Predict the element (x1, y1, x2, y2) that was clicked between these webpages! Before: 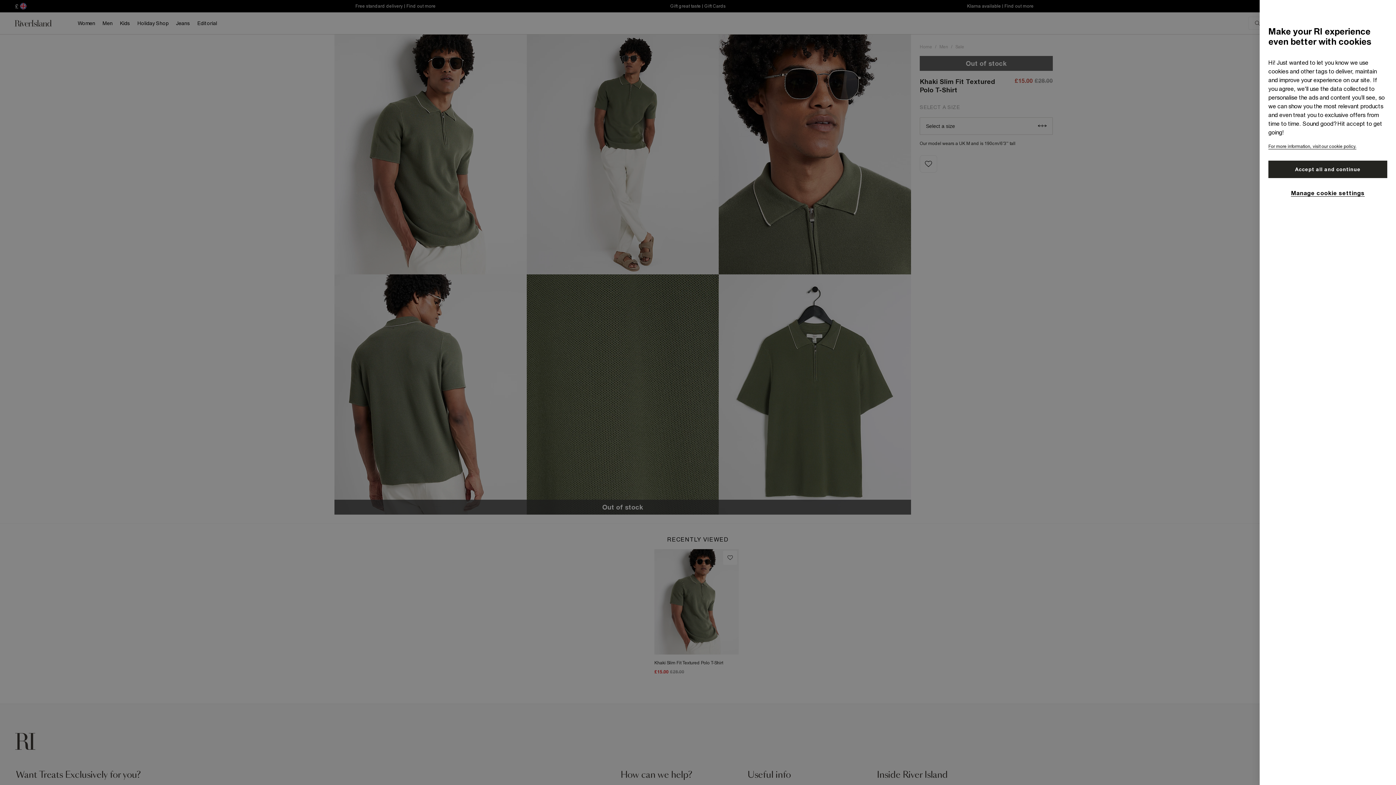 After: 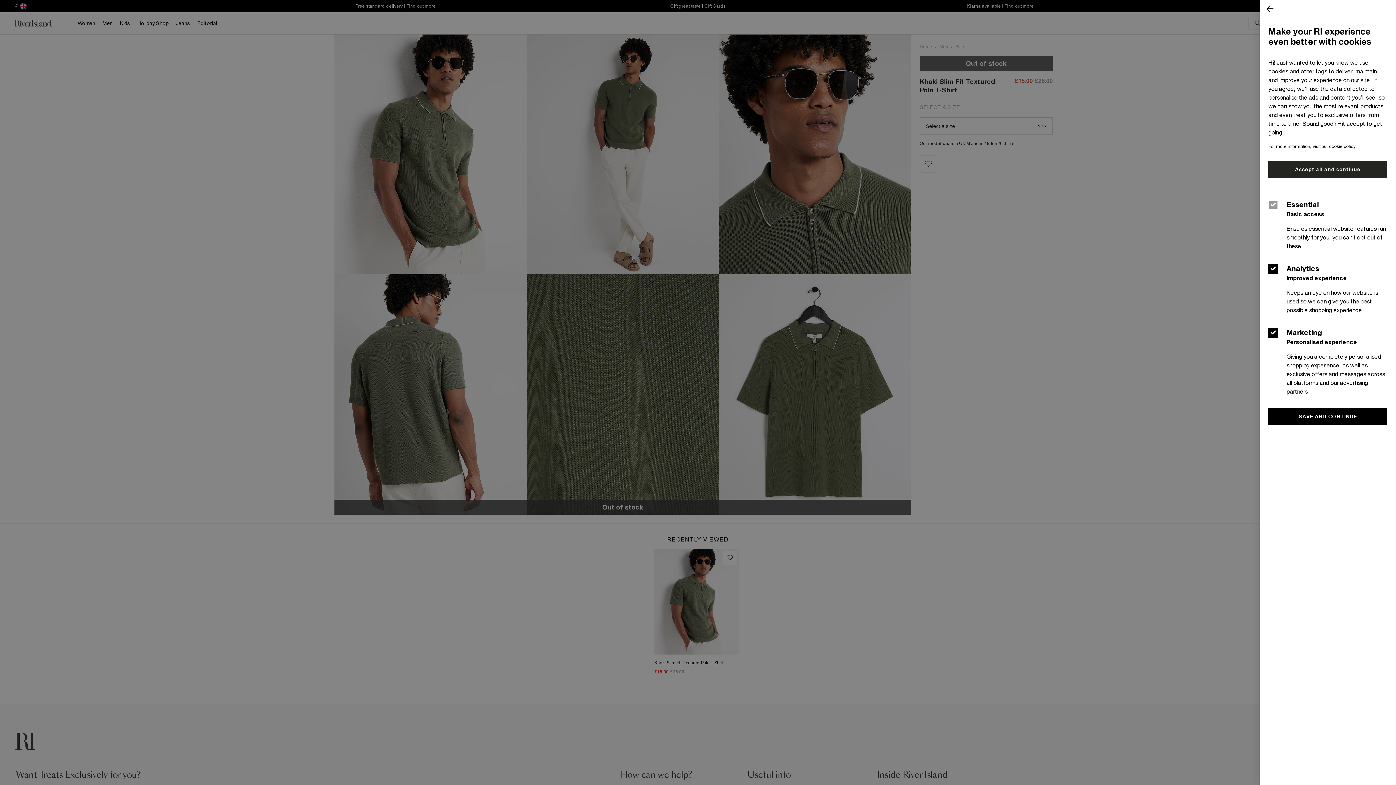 Action: bbox: (1291, 188, 1364, 196) label: Manage cookie settings